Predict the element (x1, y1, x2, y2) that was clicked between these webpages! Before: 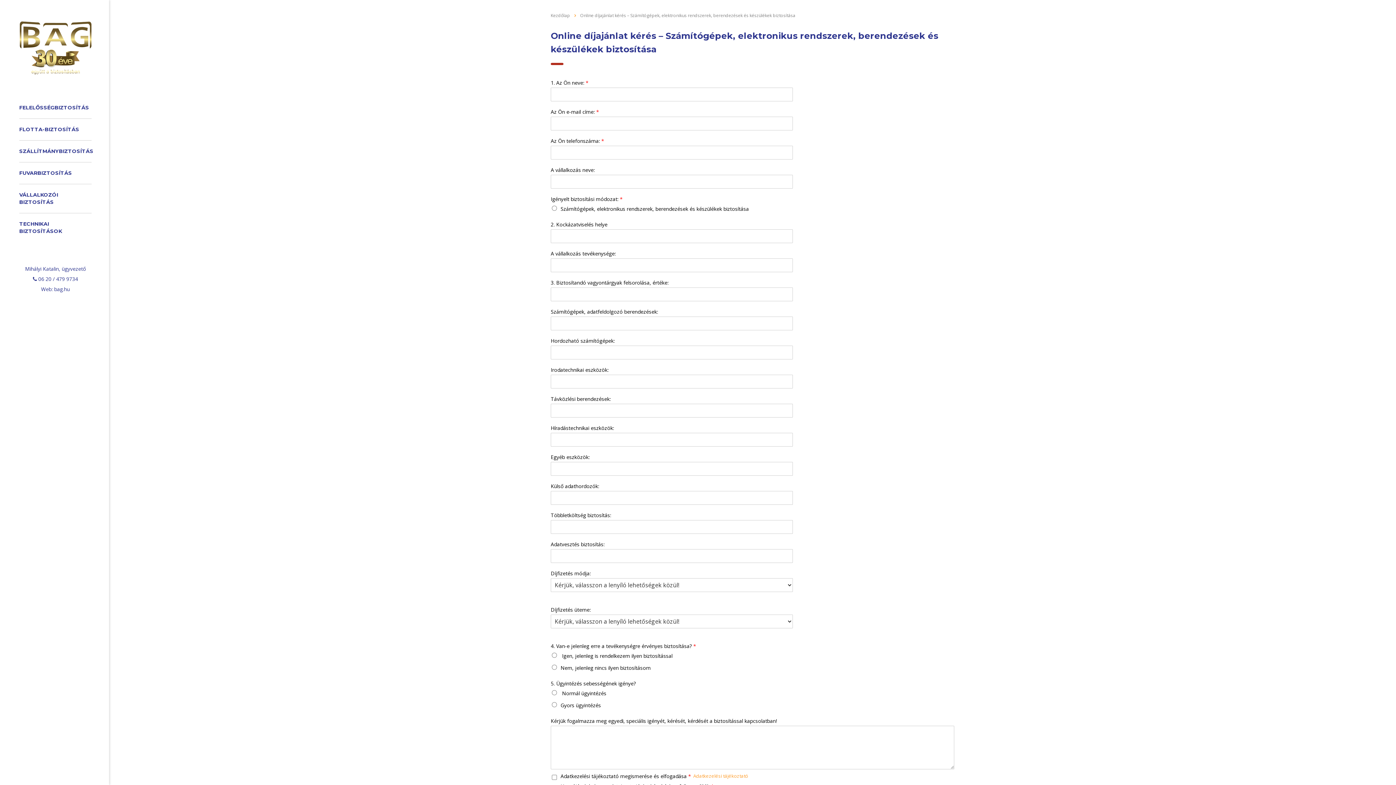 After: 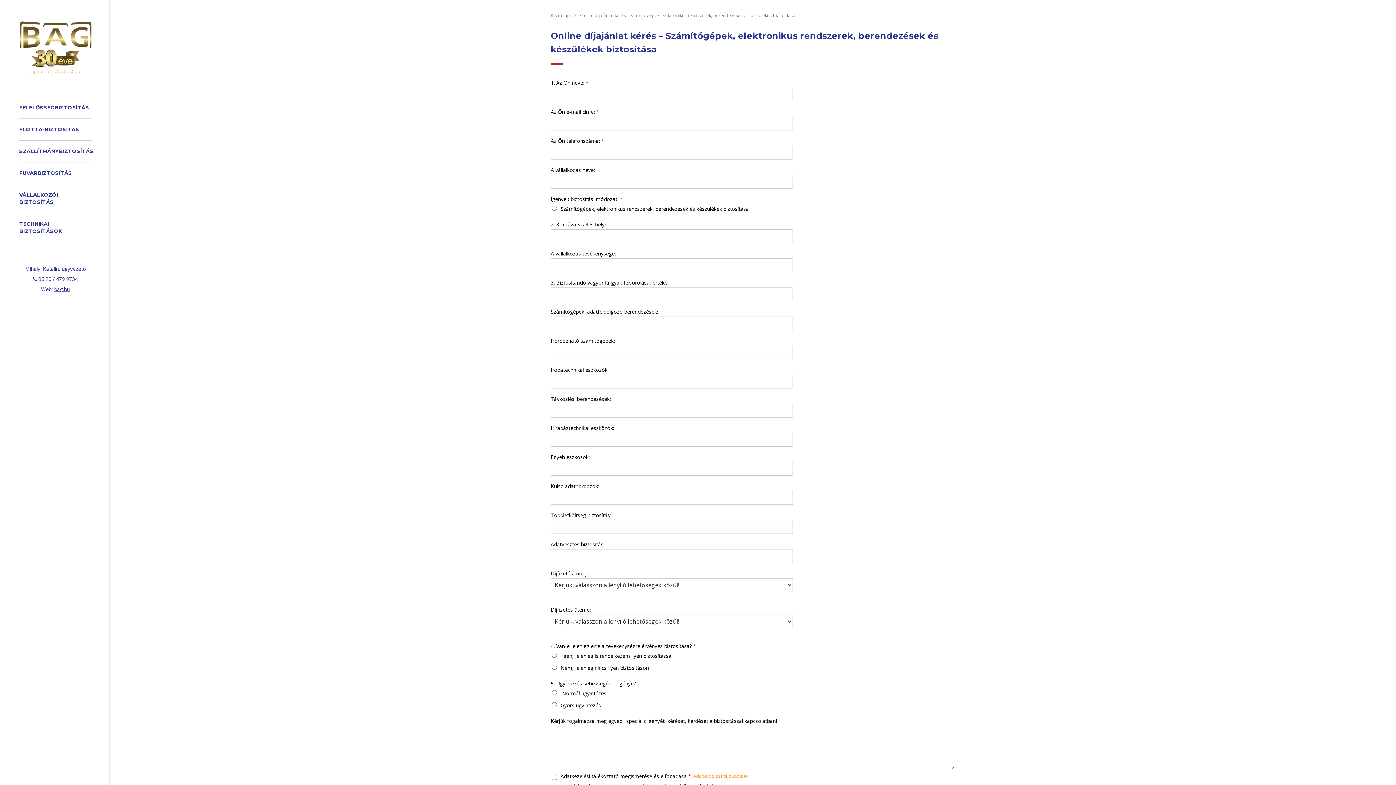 Action: label: bag.hu bbox: (54, 285, 69, 293)